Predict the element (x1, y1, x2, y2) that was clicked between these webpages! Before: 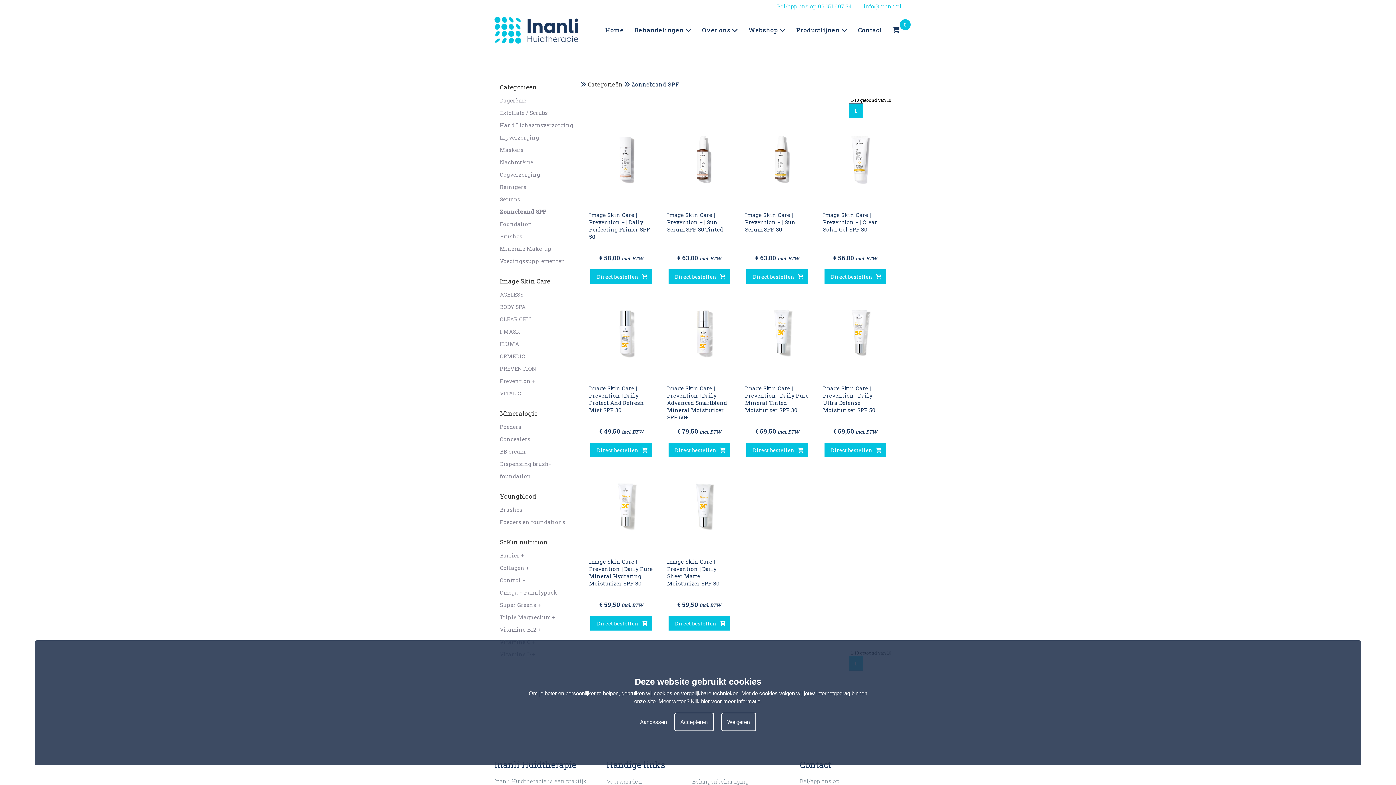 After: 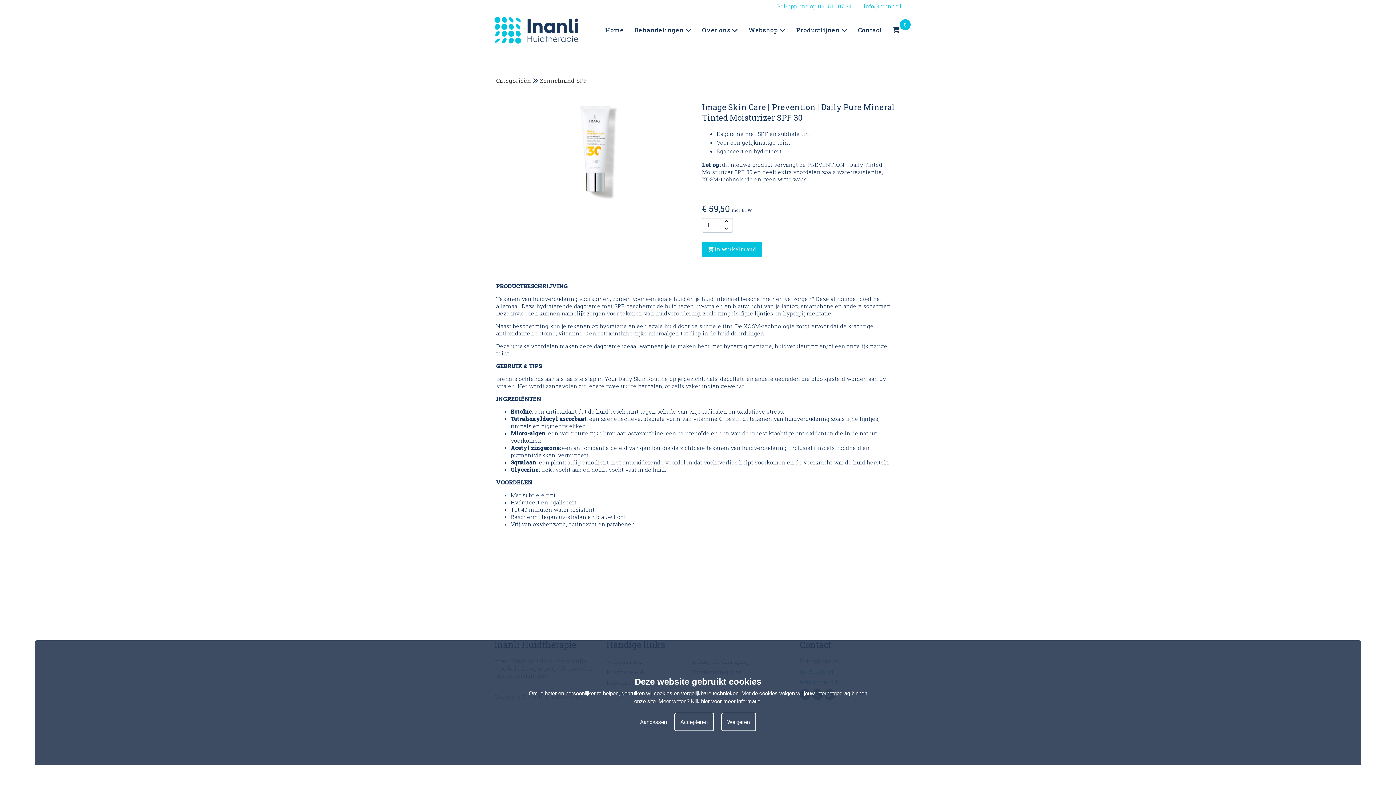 Action: bbox: (745, 304, 809, 439) label: Image Skin Care | Prevention | Daily Pure Mineral Tinted Moisturizer SPF 30

€ 59,50 incl. BTW